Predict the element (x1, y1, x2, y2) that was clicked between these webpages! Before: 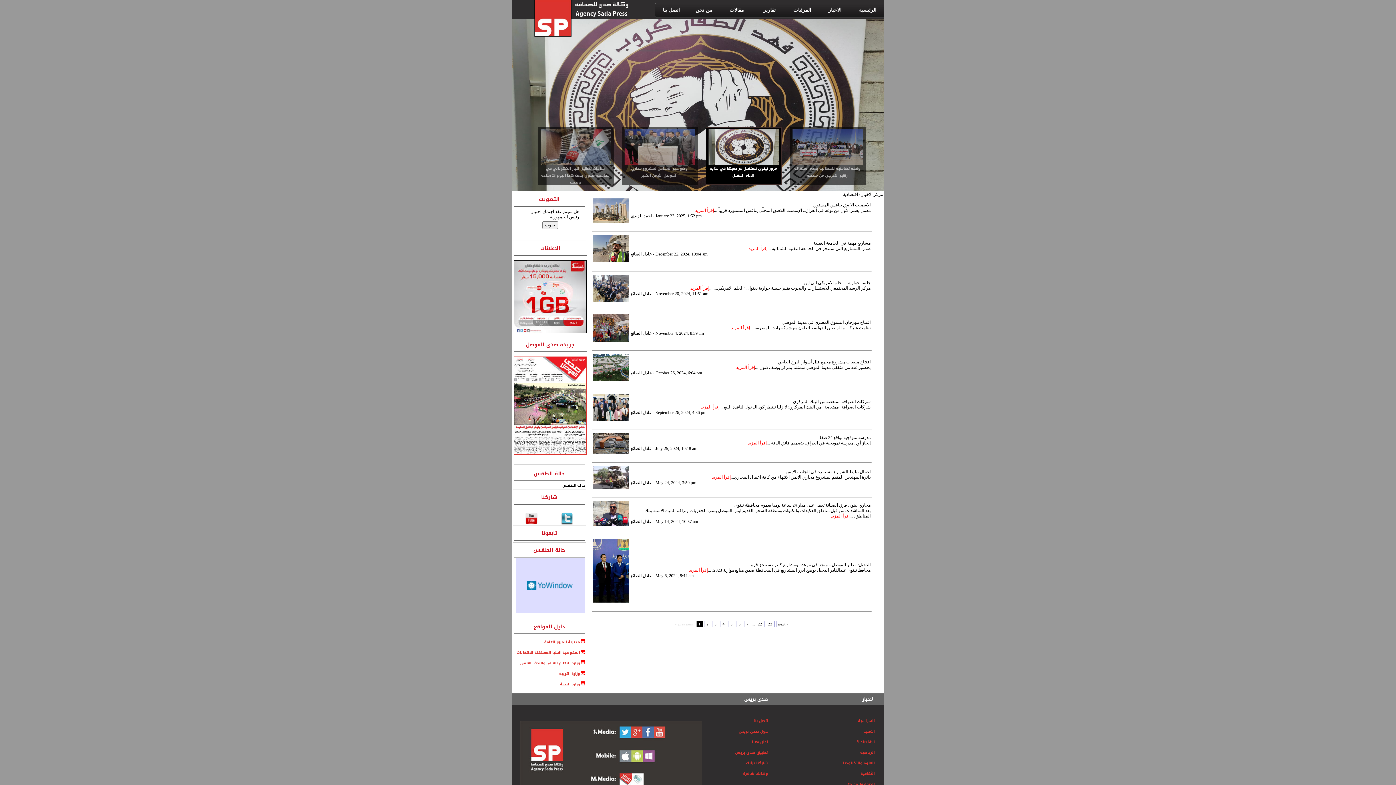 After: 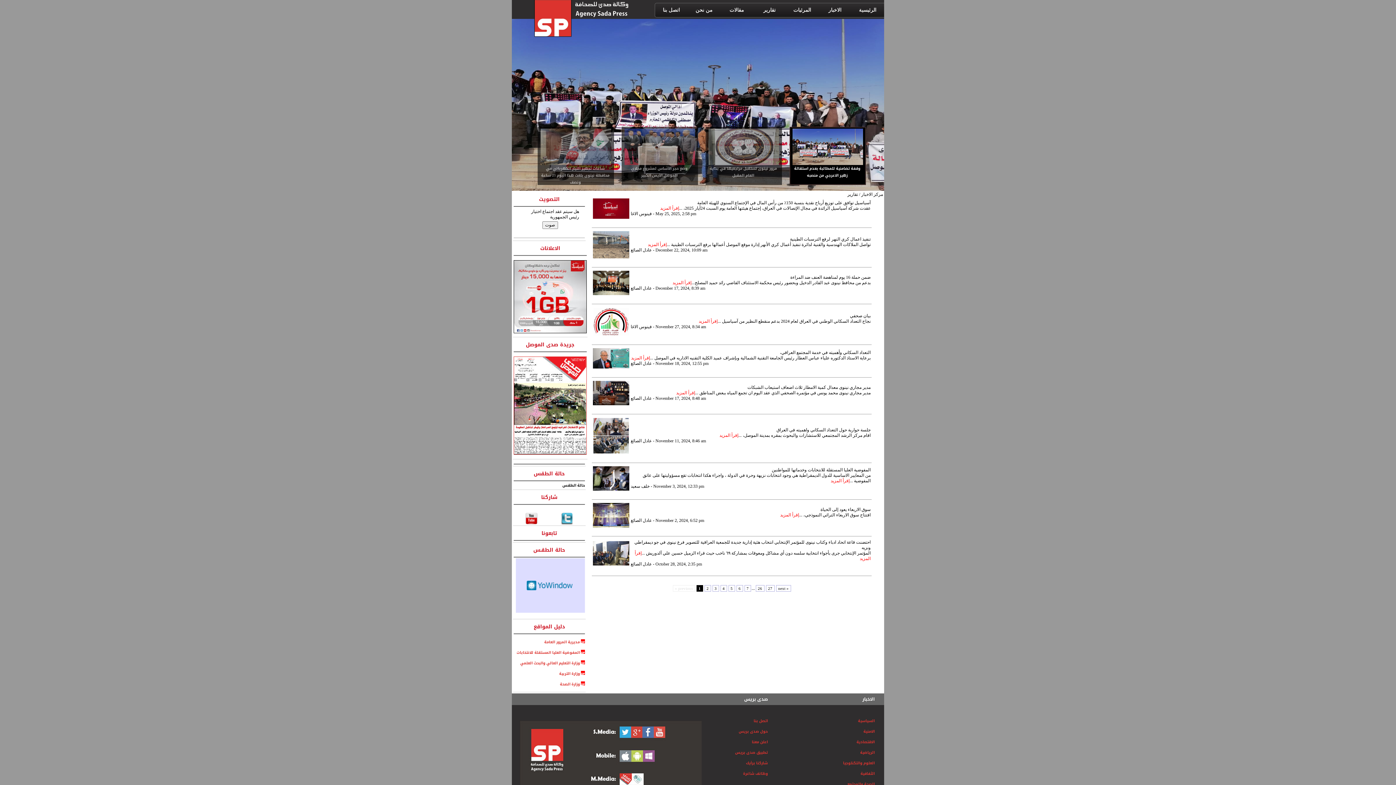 Action: bbox: (753, 2, 786, 17) label: تقارير